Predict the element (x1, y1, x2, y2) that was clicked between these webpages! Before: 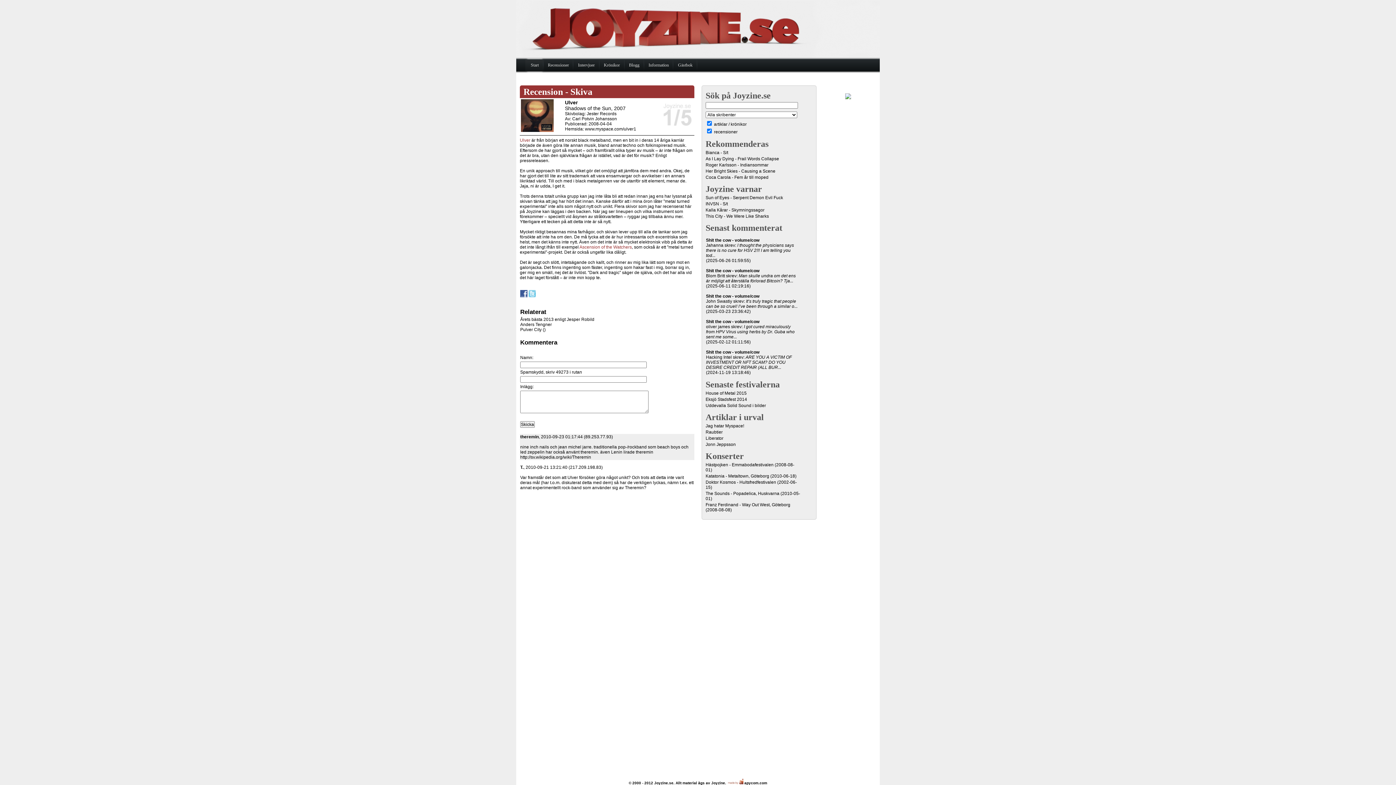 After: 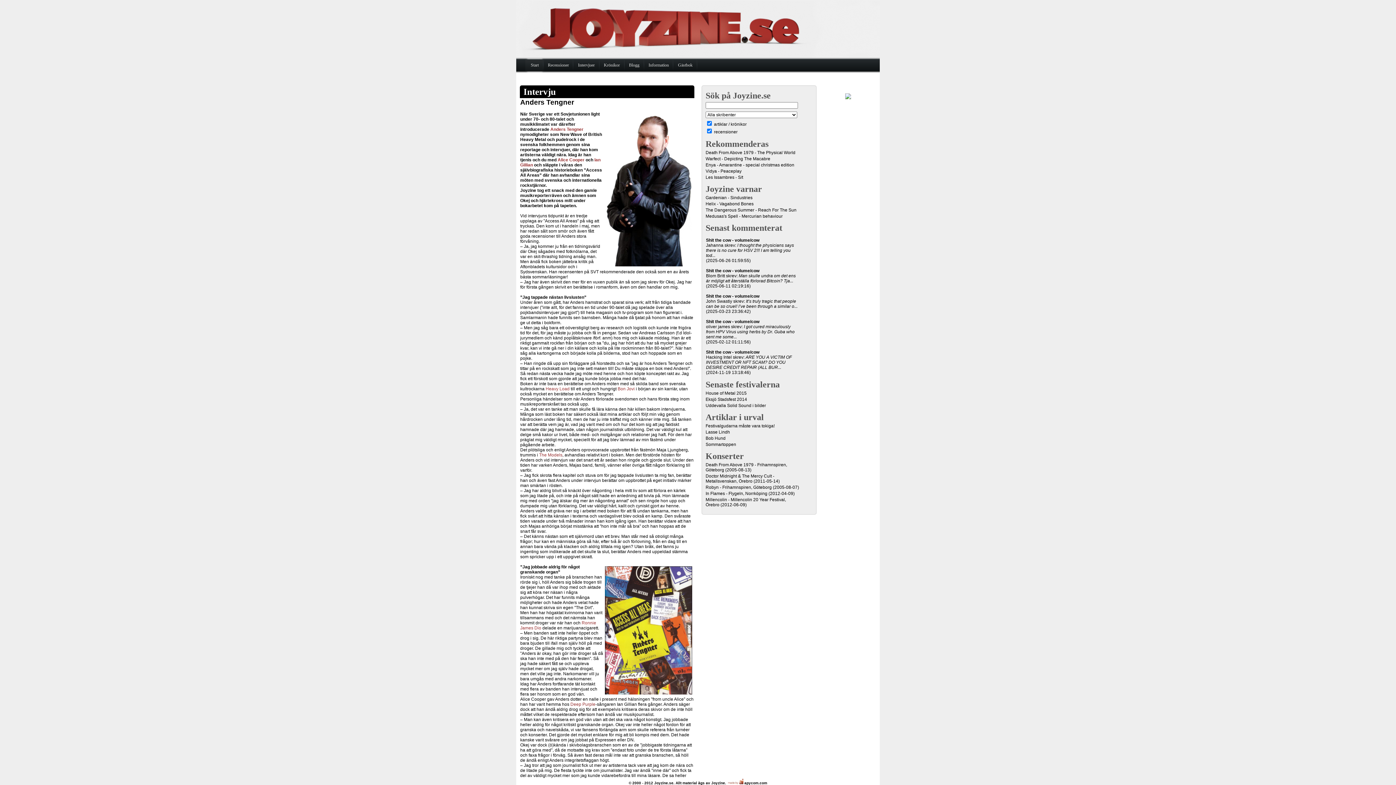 Action: bbox: (520, 322, 552, 327) label: Anders Tengner
